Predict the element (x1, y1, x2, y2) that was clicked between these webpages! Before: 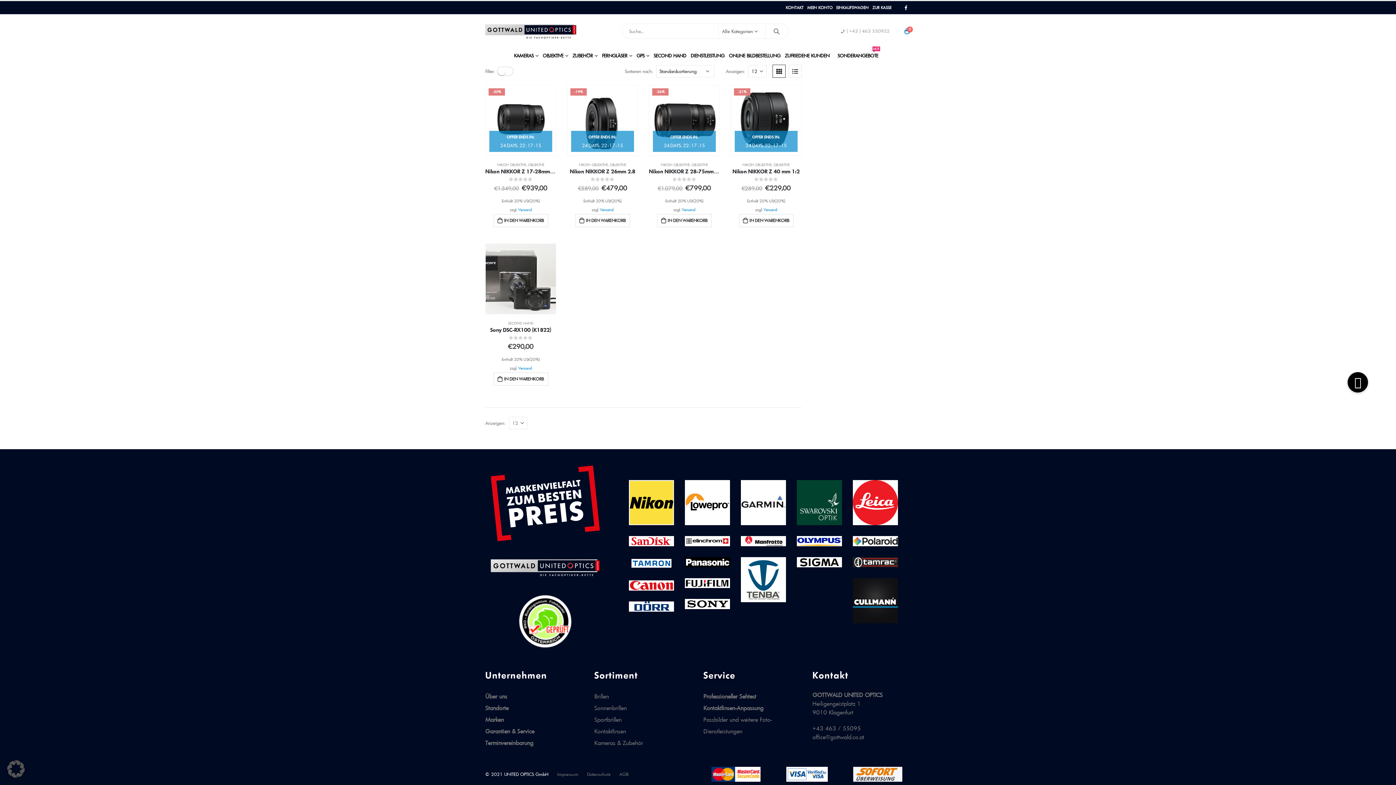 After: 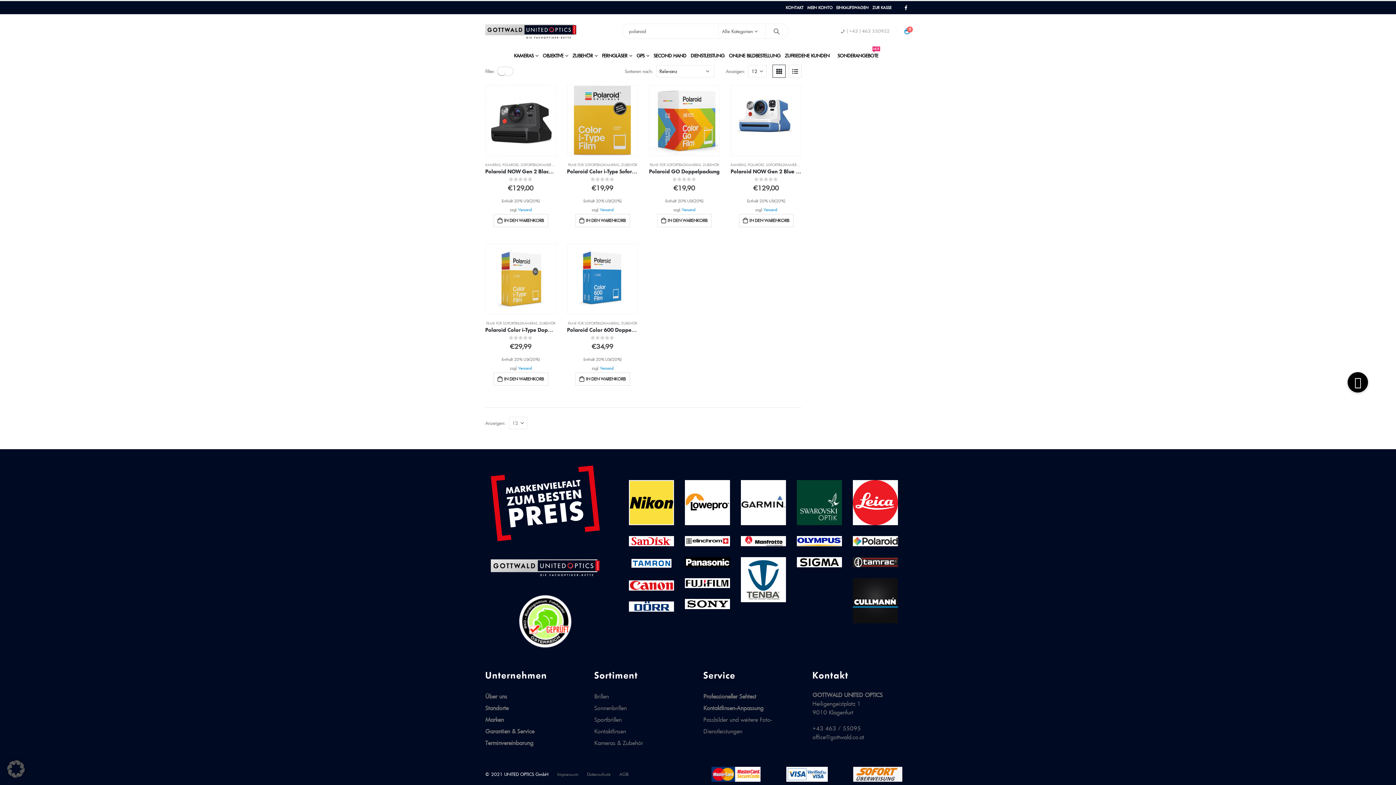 Action: bbox: (853, 536, 898, 546)